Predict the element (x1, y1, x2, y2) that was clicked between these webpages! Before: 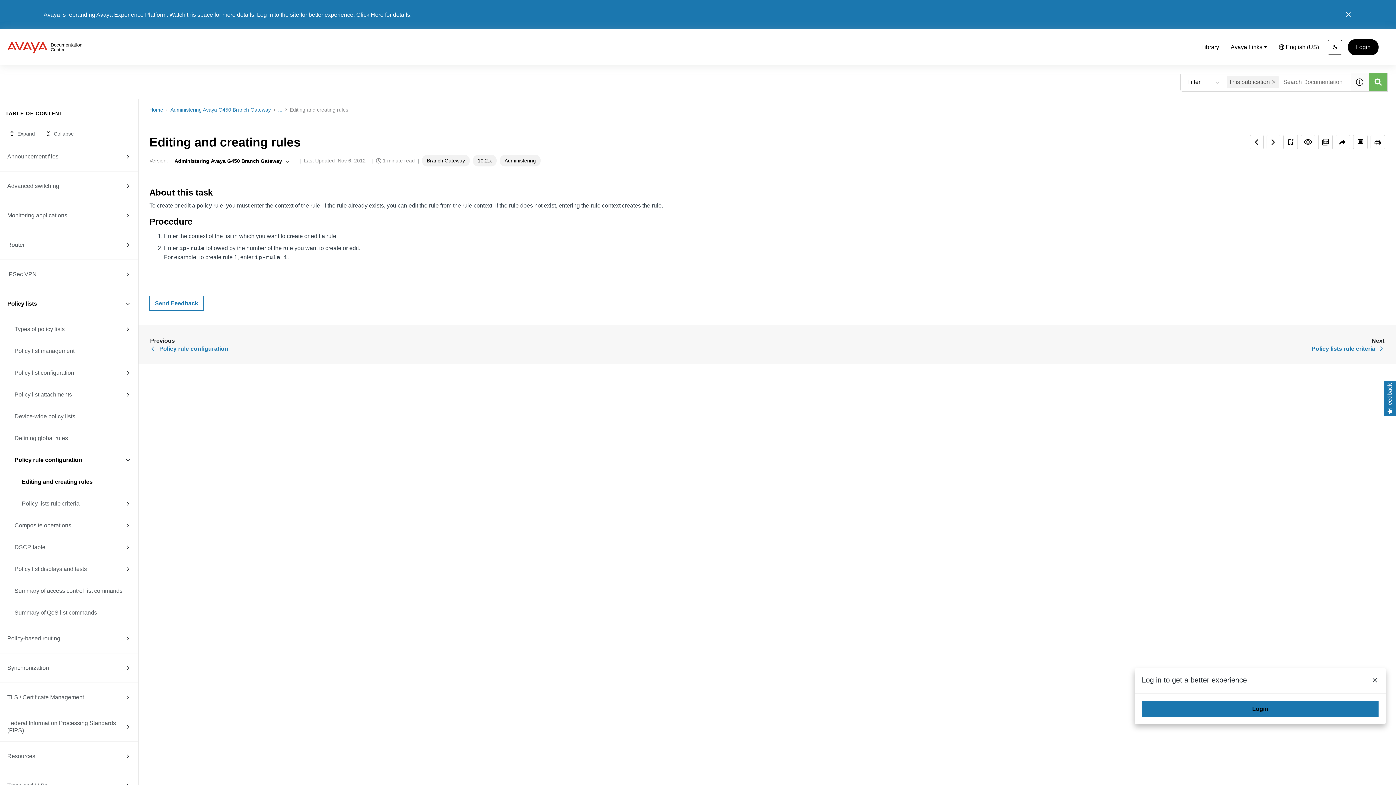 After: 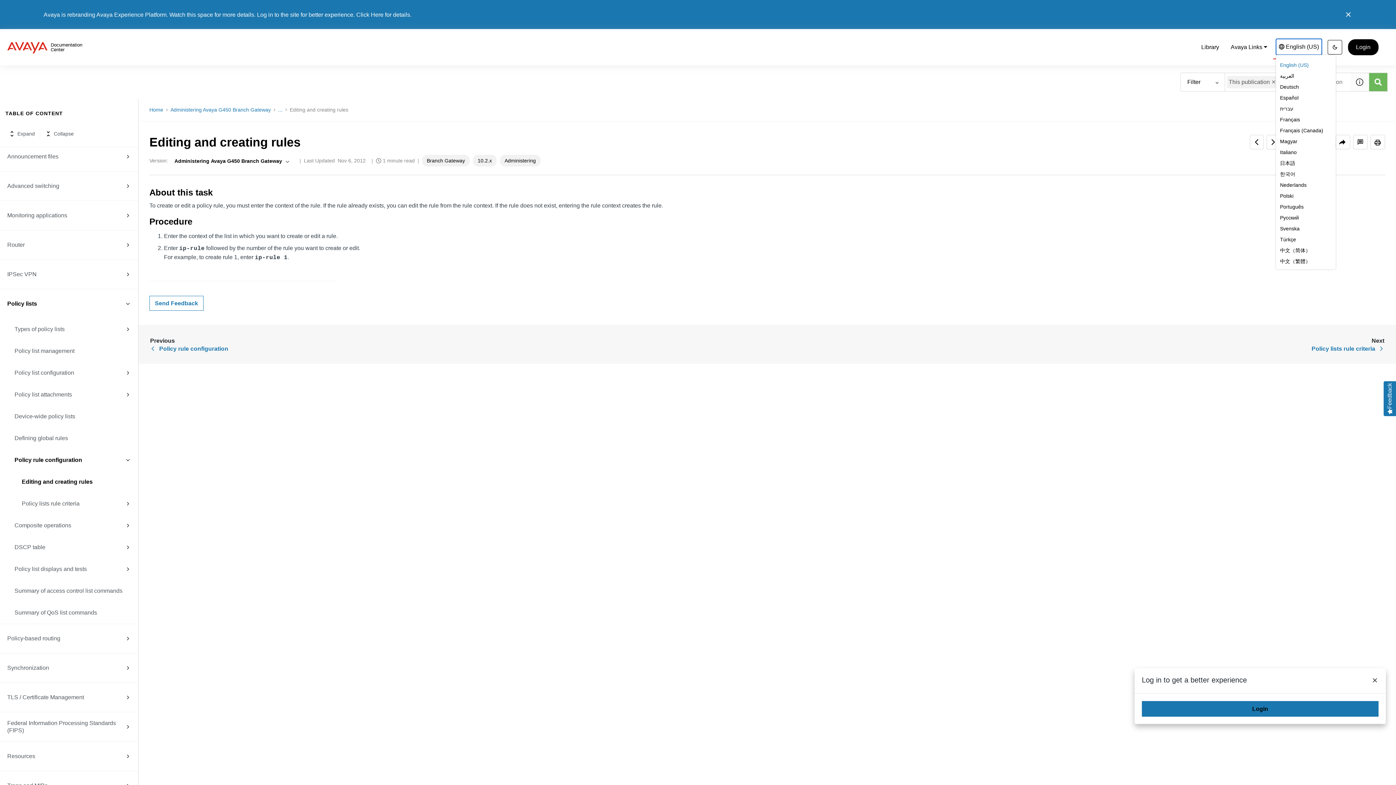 Action: label: Language - English (US) bbox: (1276, 39, 1322, 55)